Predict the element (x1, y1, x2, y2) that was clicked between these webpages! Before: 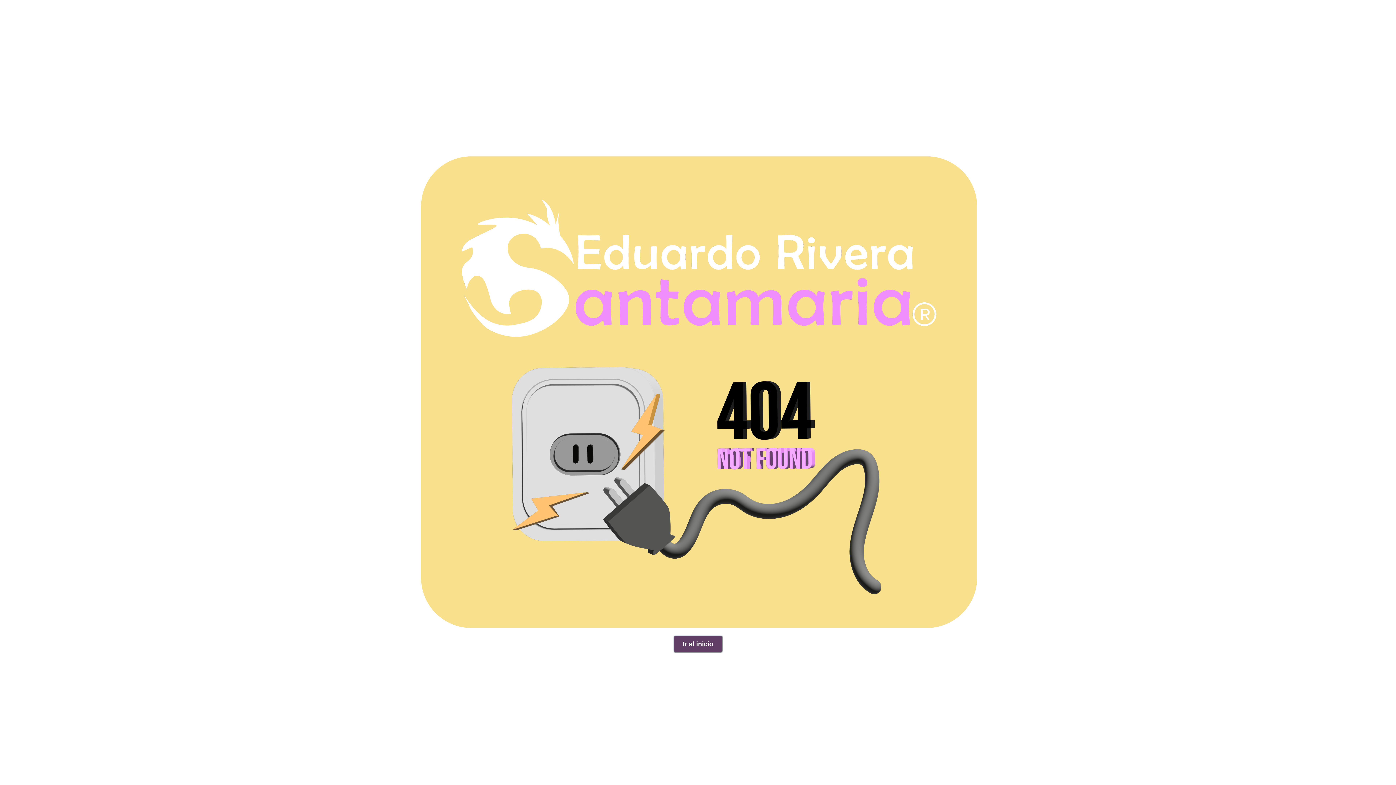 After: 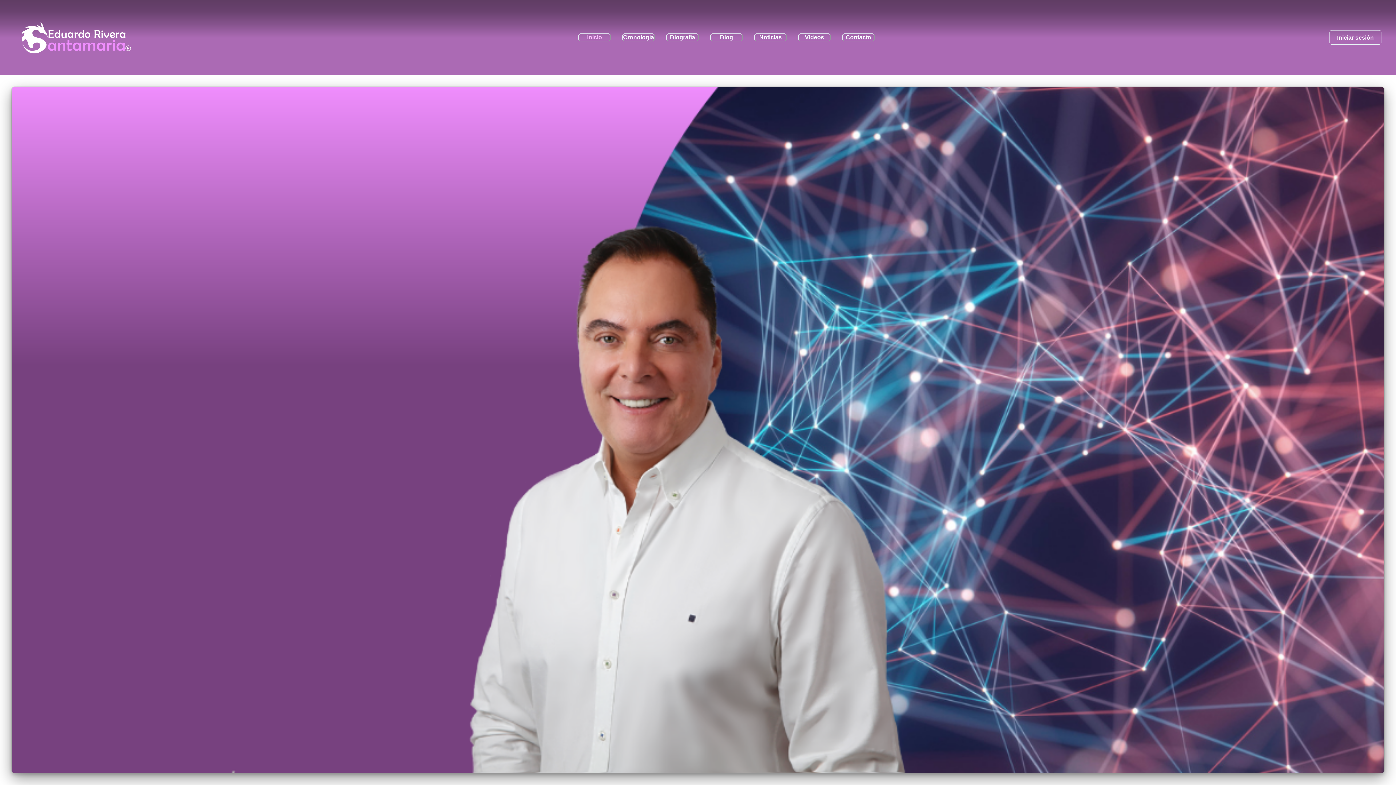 Action: bbox: (673, 635, 722, 653) label: Ir al inicio